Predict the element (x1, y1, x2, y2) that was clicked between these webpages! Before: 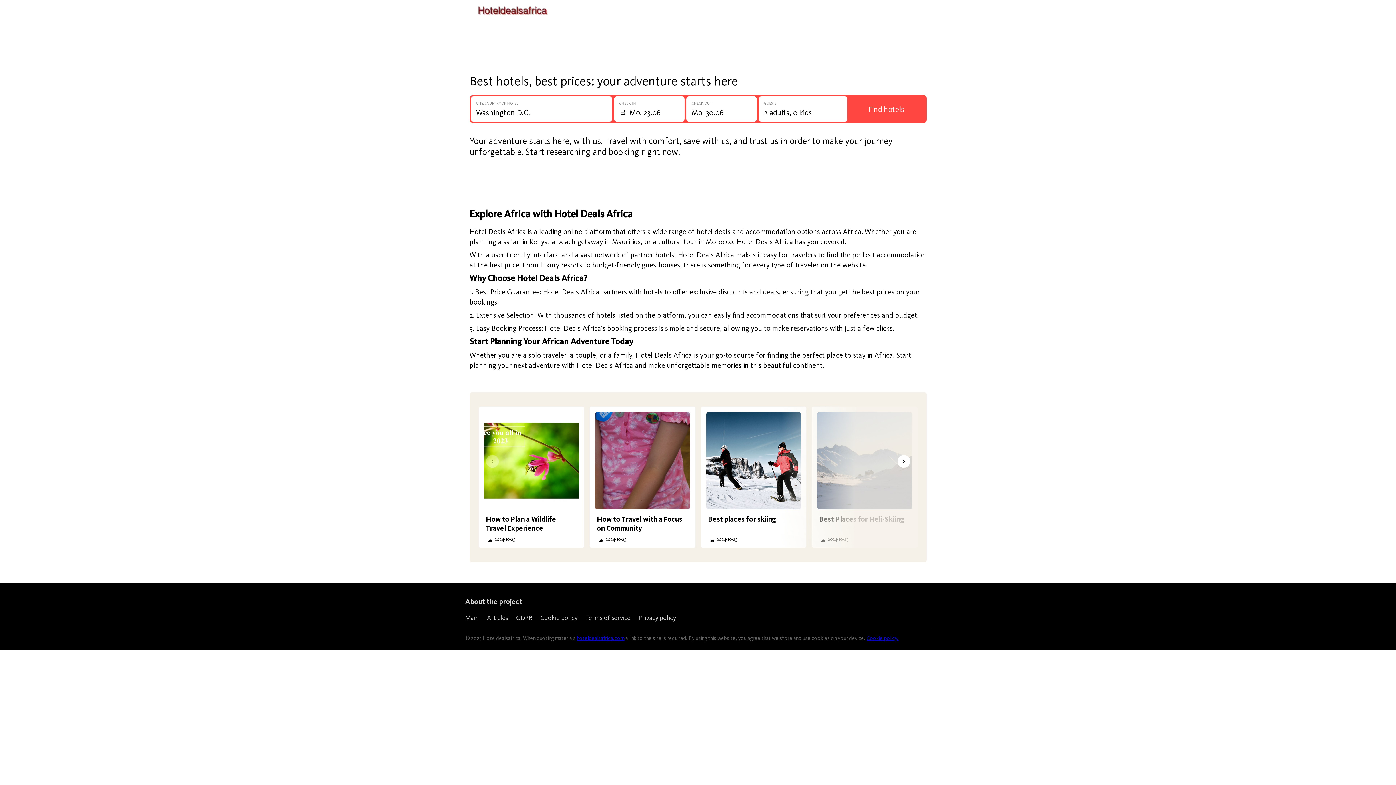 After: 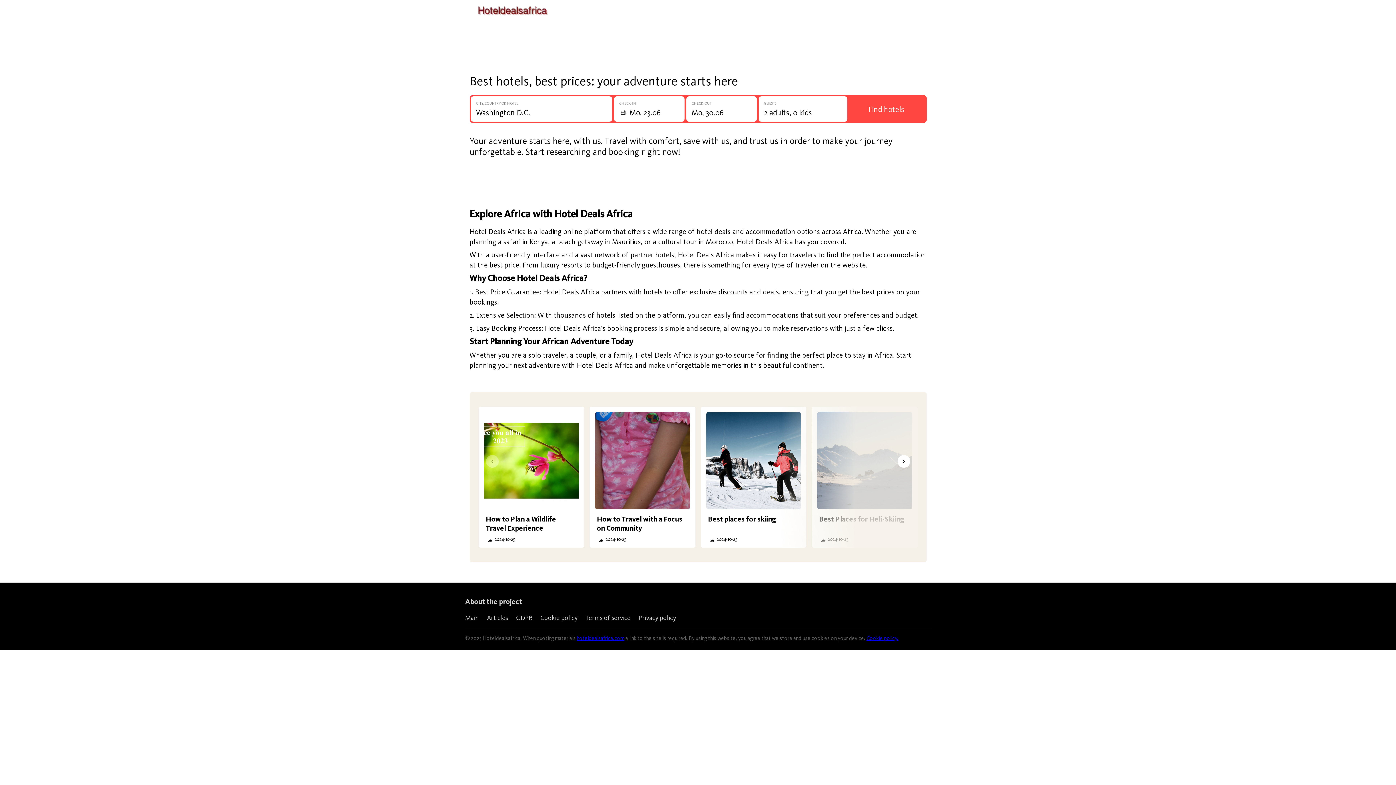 Action: label: Main bbox: (465, 614, 479, 622)